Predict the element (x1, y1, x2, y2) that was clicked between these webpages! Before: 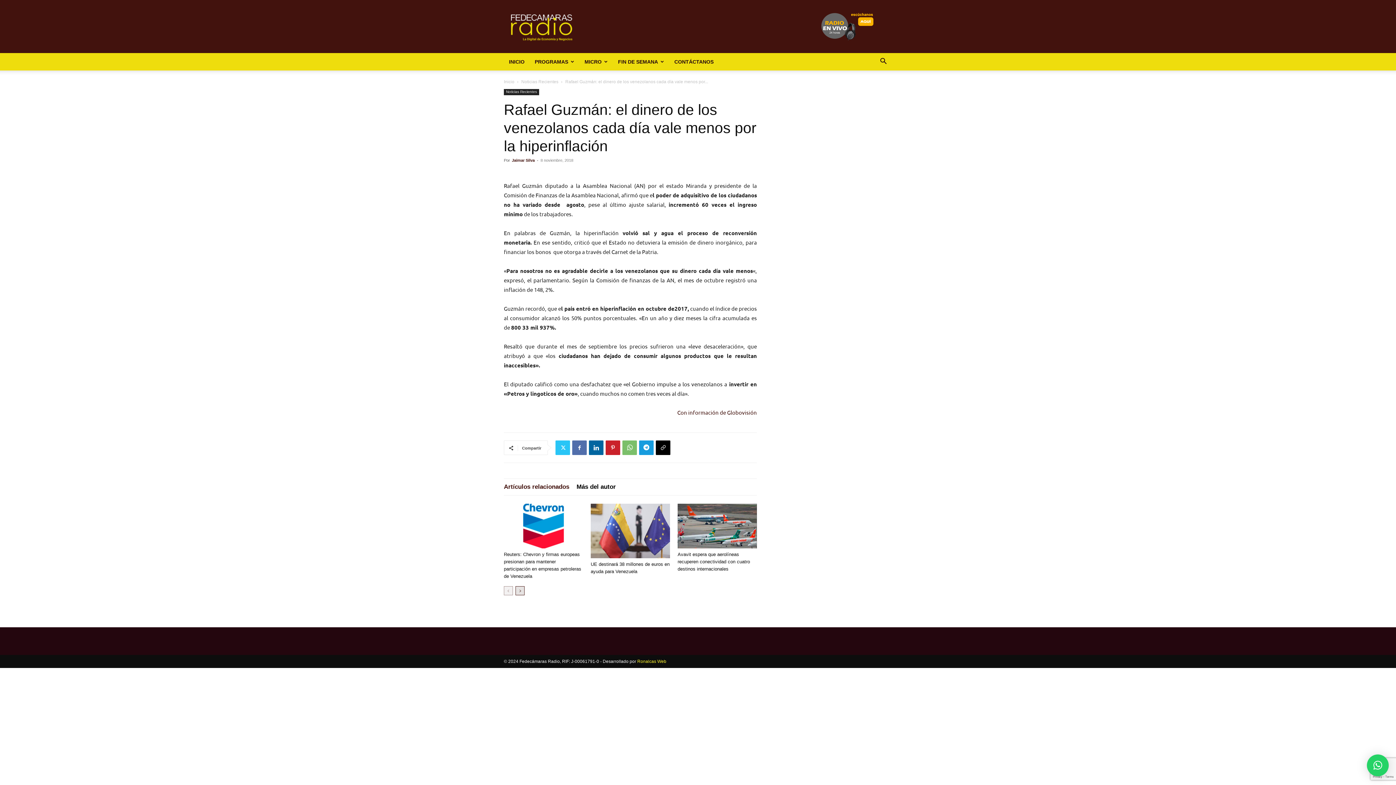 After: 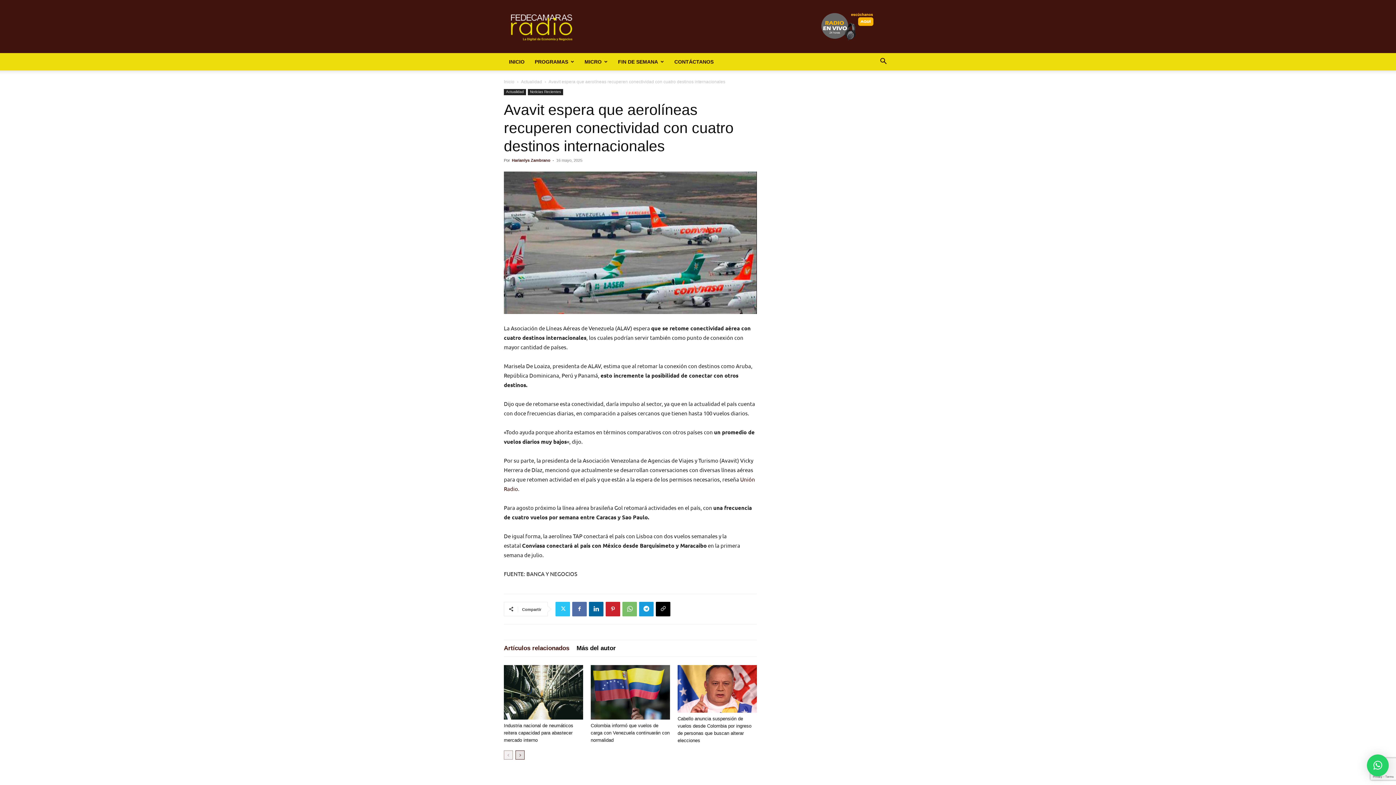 Action: bbox: (677, 504, 757, 548)